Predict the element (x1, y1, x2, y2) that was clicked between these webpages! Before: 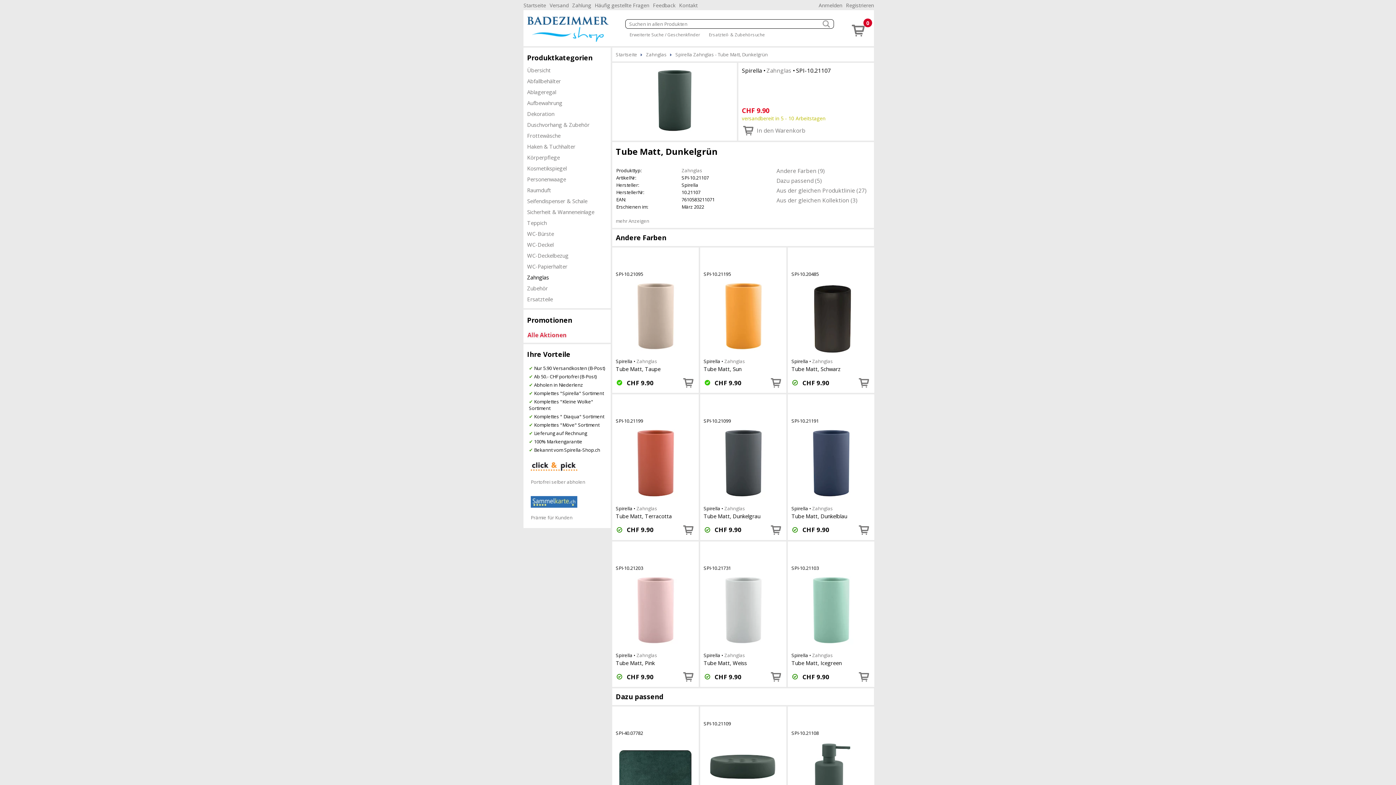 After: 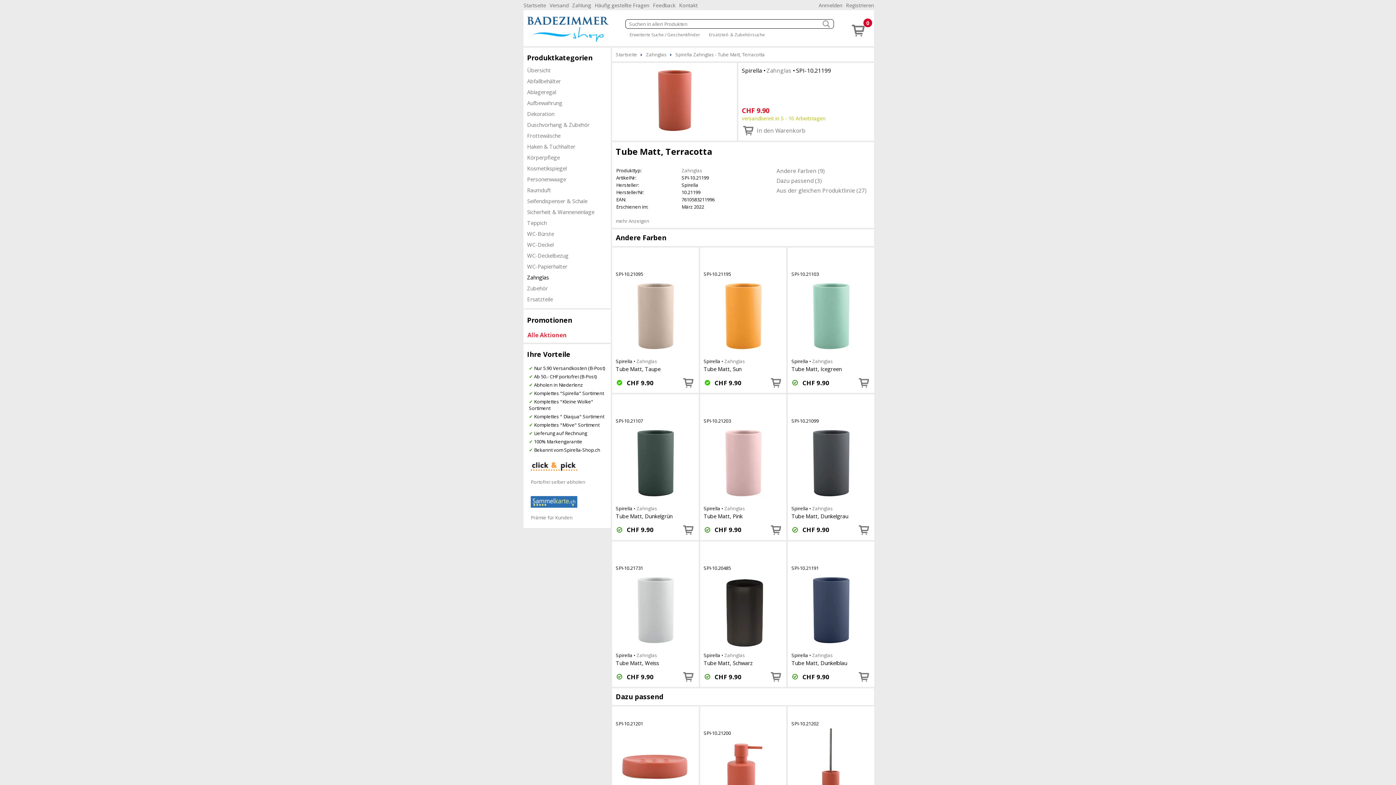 Action: bbox: (616, 424, 695, 503)